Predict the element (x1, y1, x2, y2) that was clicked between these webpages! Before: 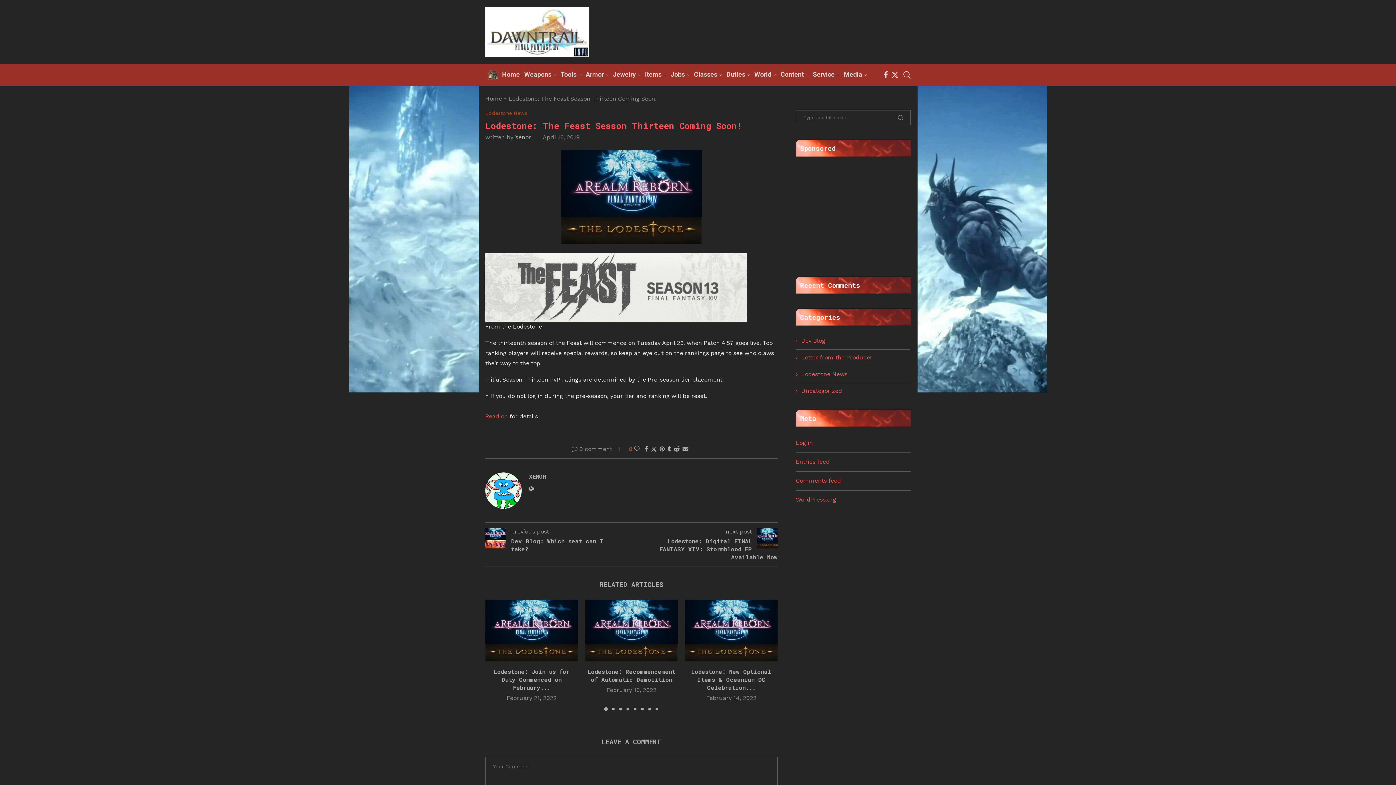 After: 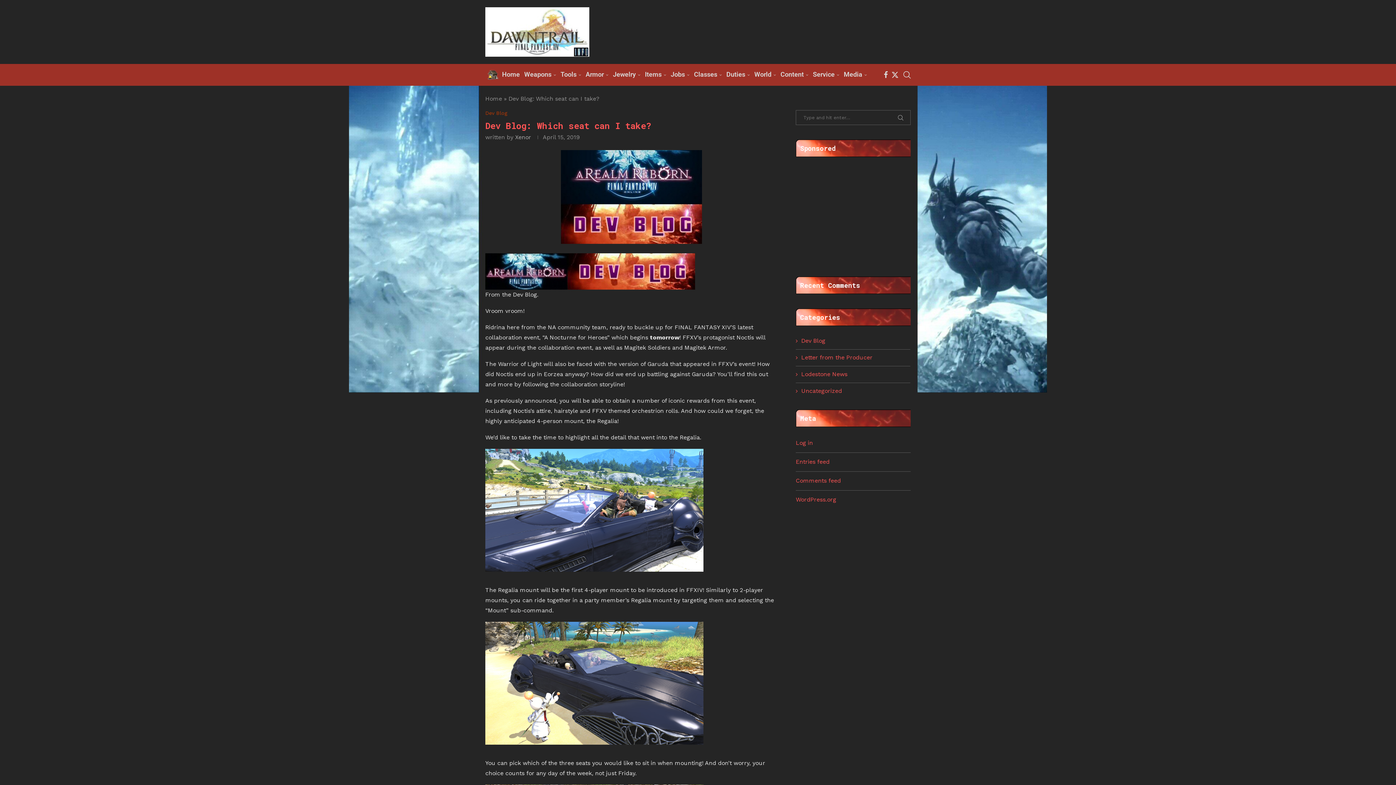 Action: label: Dev Blog: Which seat can I take? bbox: (485, 537, 631, 553)